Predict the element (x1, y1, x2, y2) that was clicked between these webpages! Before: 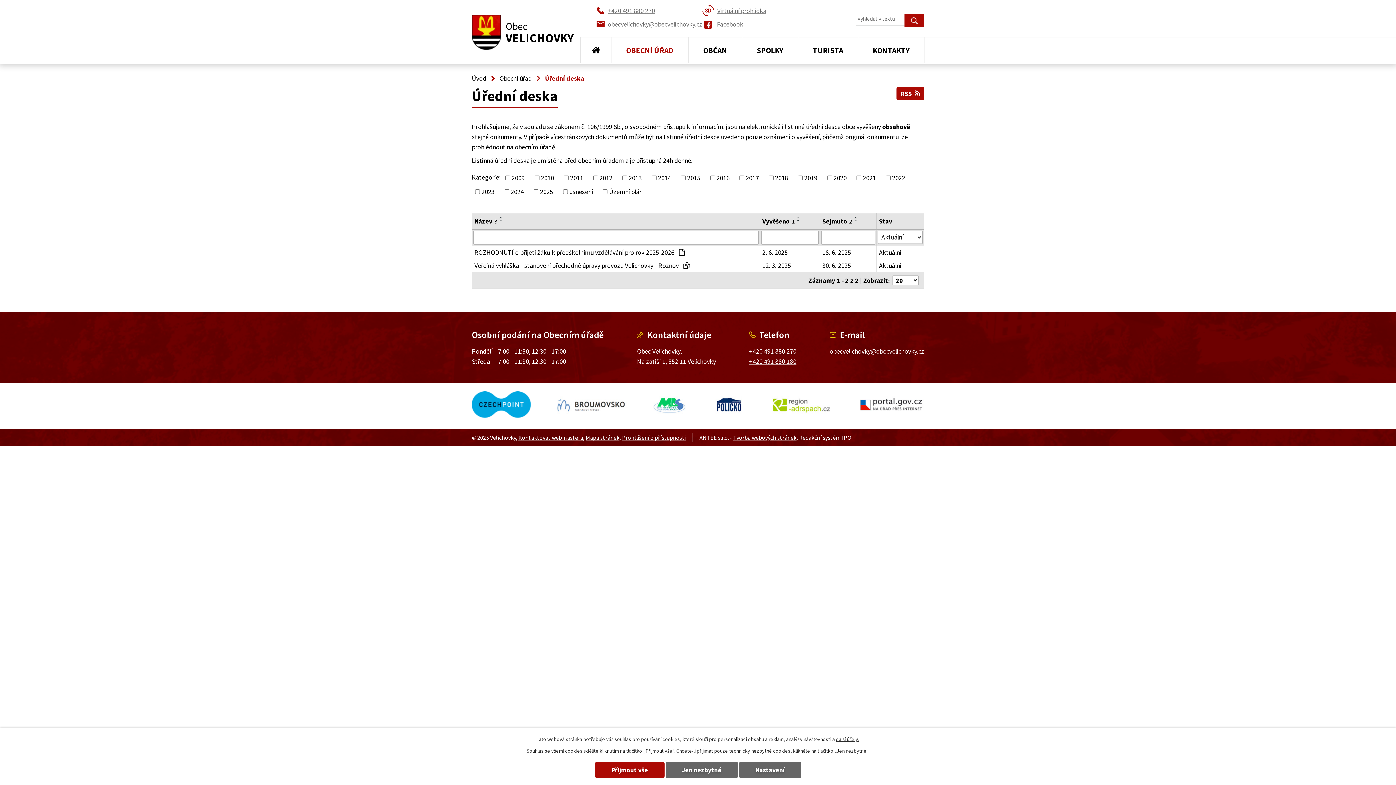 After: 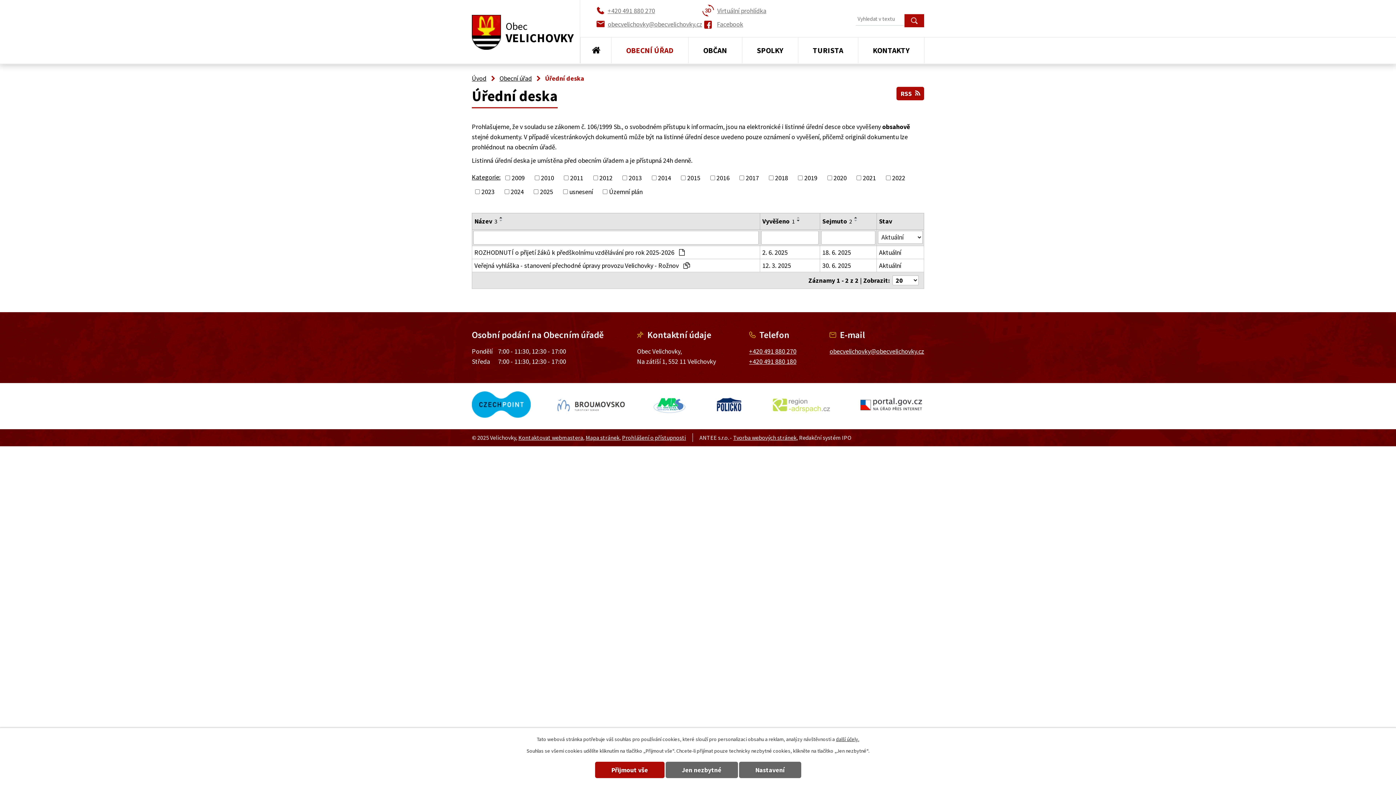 Action: bbox: (769, 393, 833, 418)